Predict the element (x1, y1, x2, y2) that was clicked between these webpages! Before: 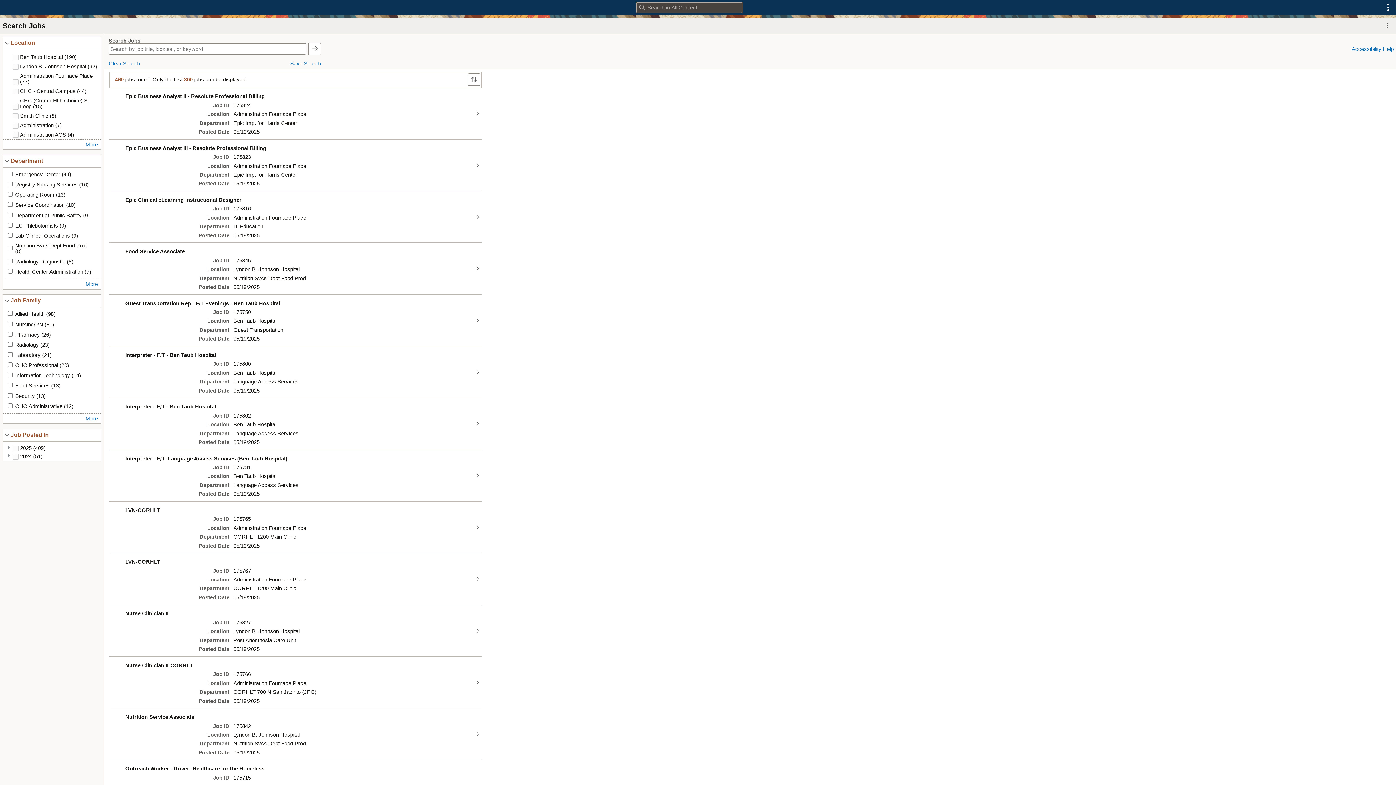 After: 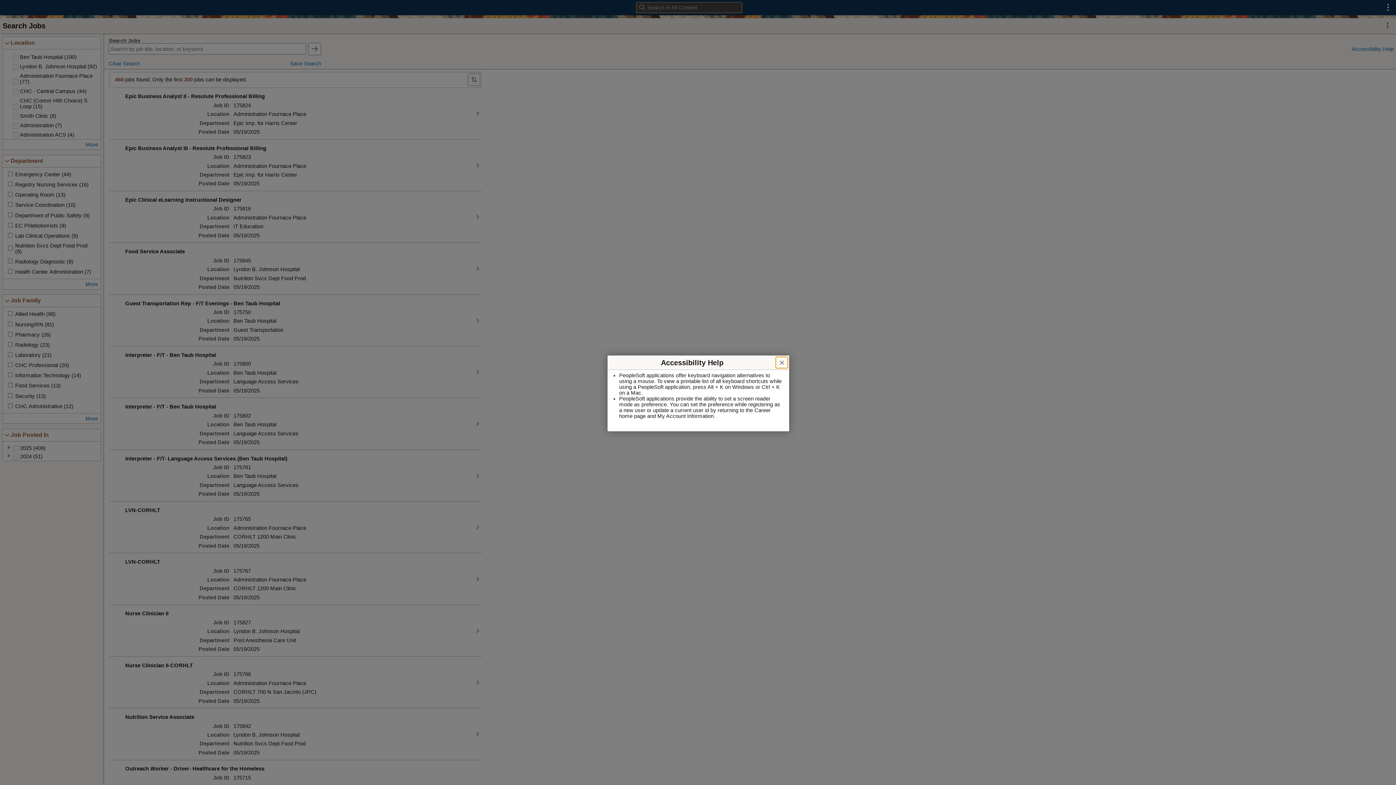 Action: bbox: (1352, 46, 1394, 52) label: Accessibility Help